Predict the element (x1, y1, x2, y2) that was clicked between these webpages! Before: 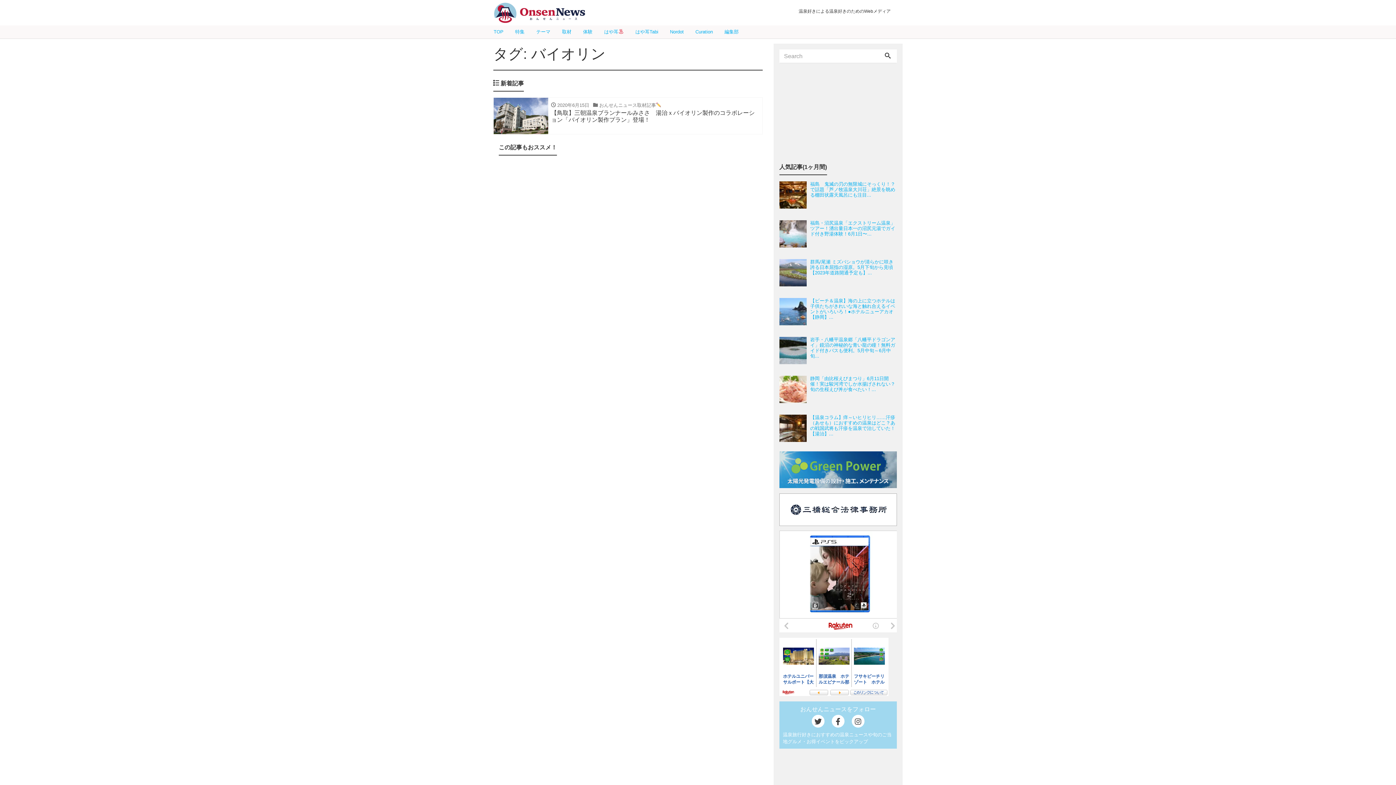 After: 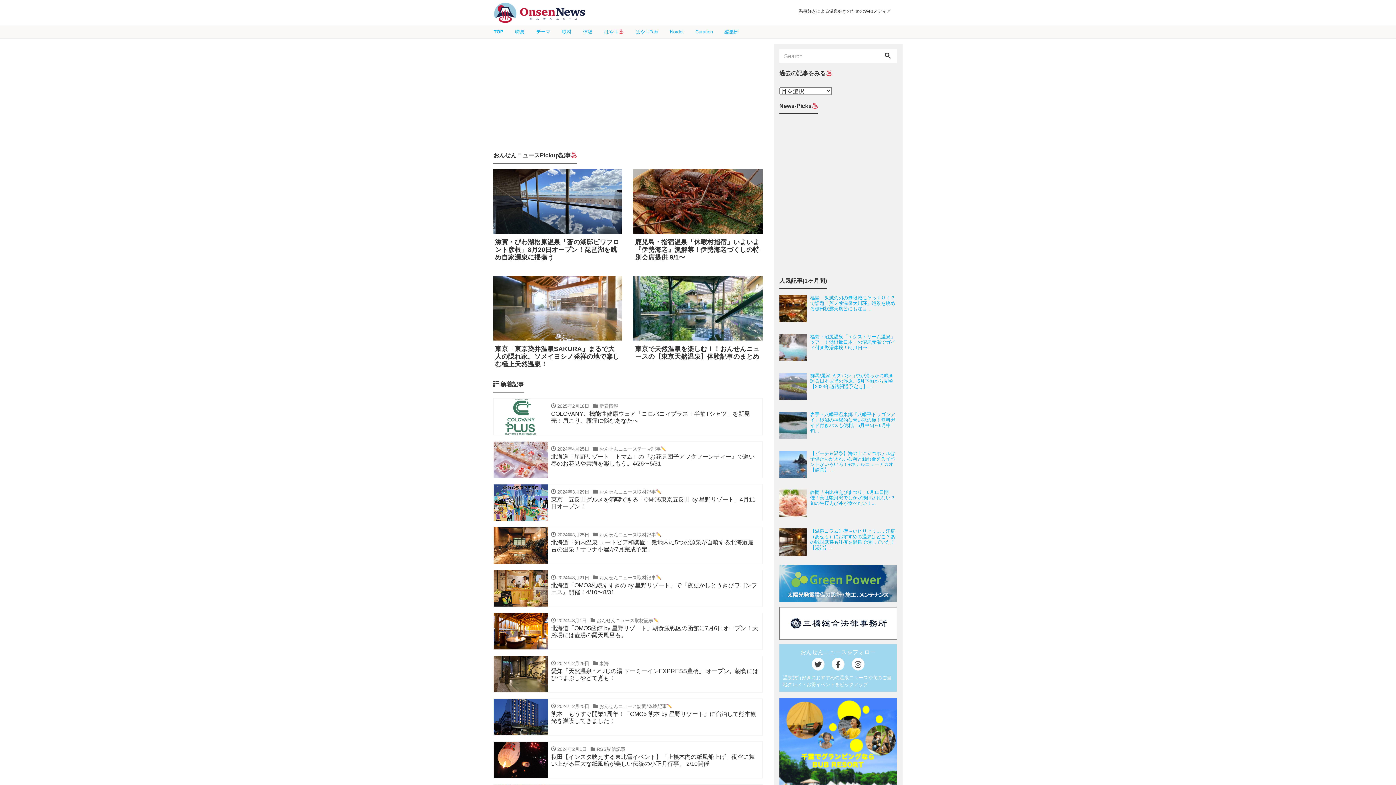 Action: bbox: (493, 8, 585, 17)